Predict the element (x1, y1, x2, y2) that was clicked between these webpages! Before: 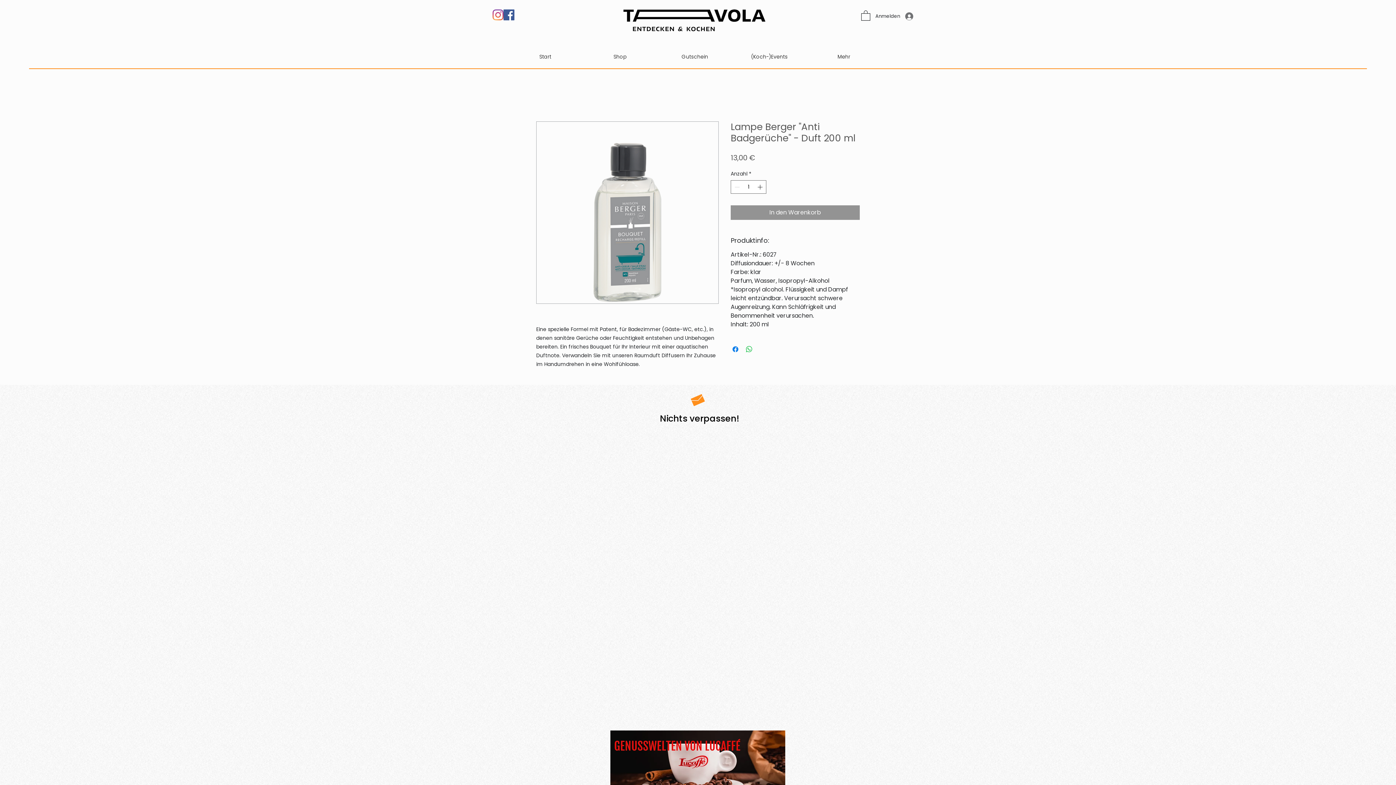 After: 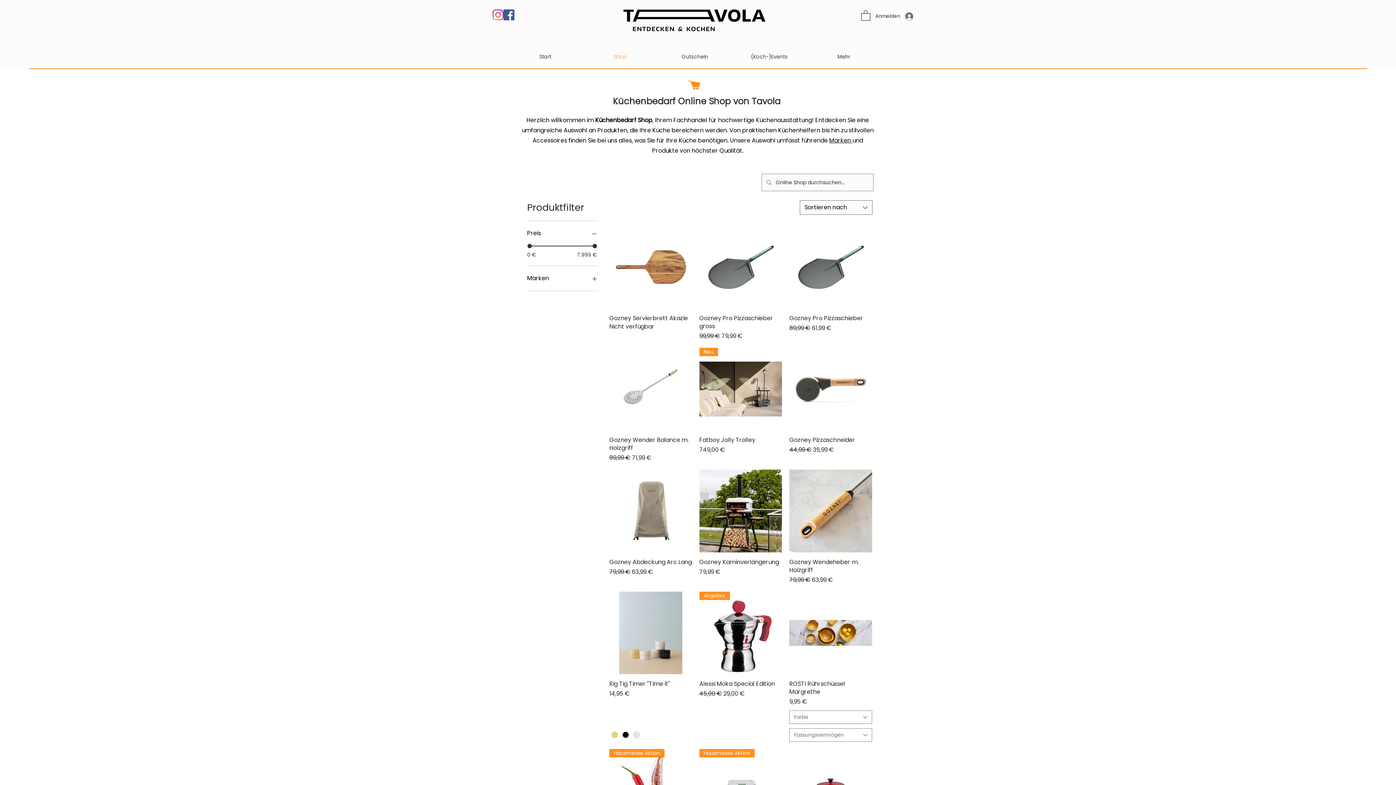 Action: bbox: (582, 47, 657, 65) label: Shop